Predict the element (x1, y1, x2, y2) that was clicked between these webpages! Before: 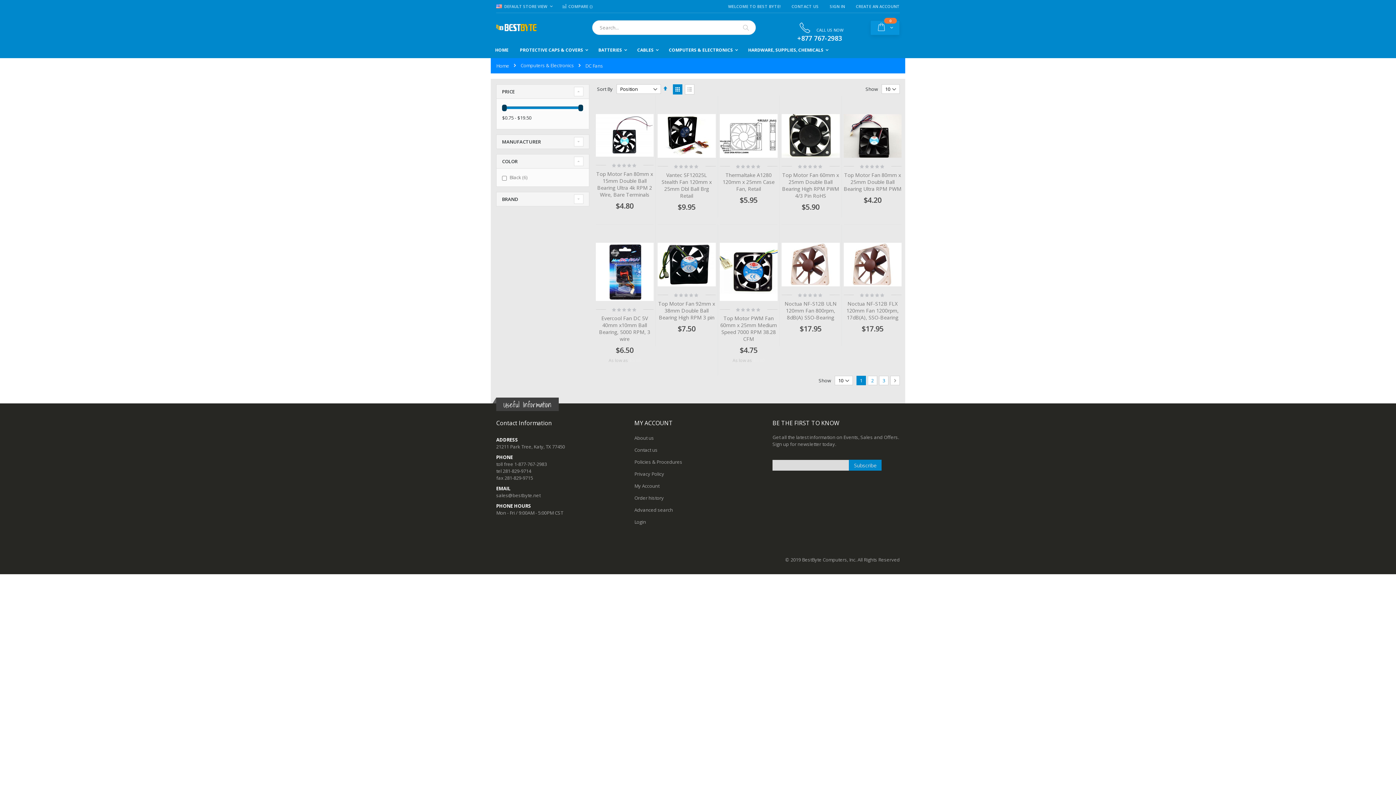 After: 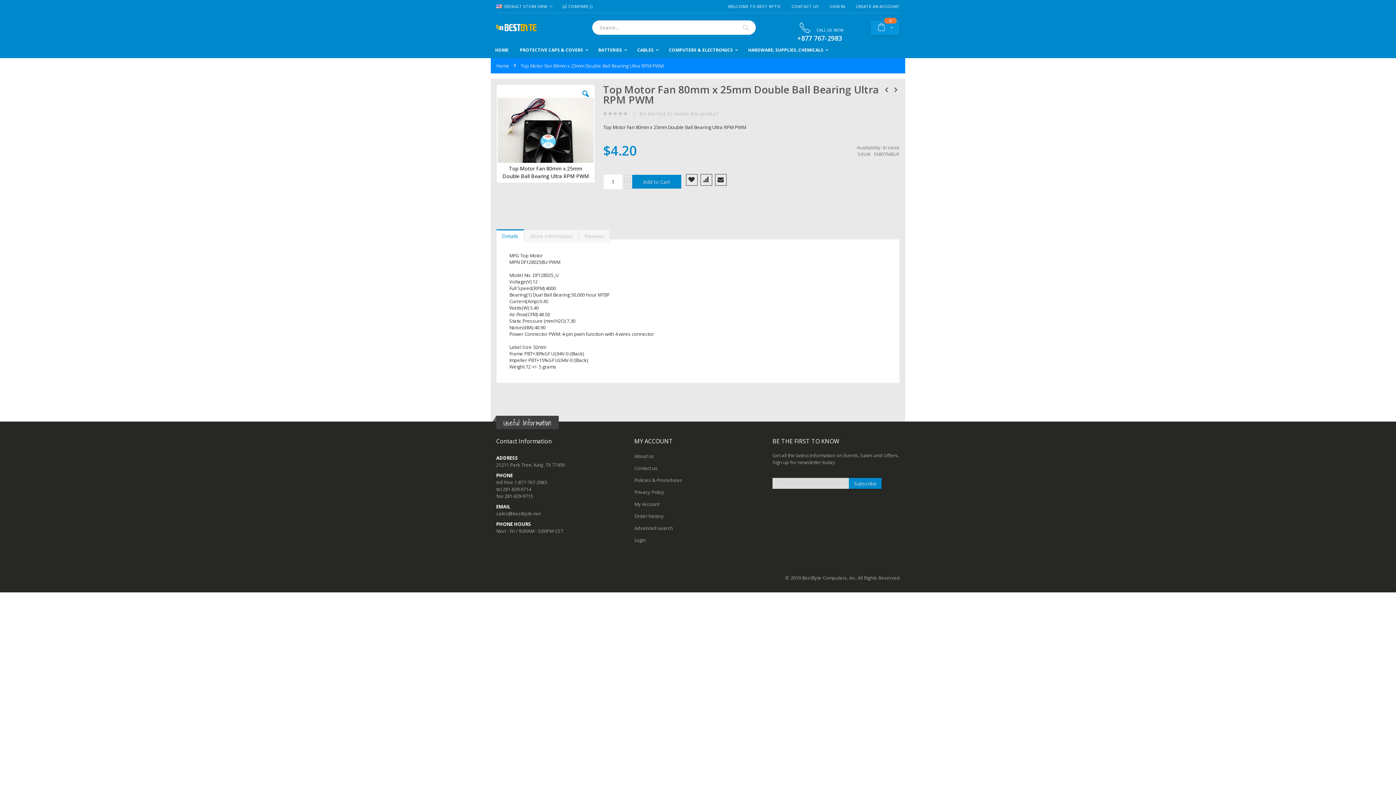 Action: bbox: (843, 171, 901, 192) label: Top Motor Fan 80mm x 25mm Double Ball Bearing Ultra RPM PWM